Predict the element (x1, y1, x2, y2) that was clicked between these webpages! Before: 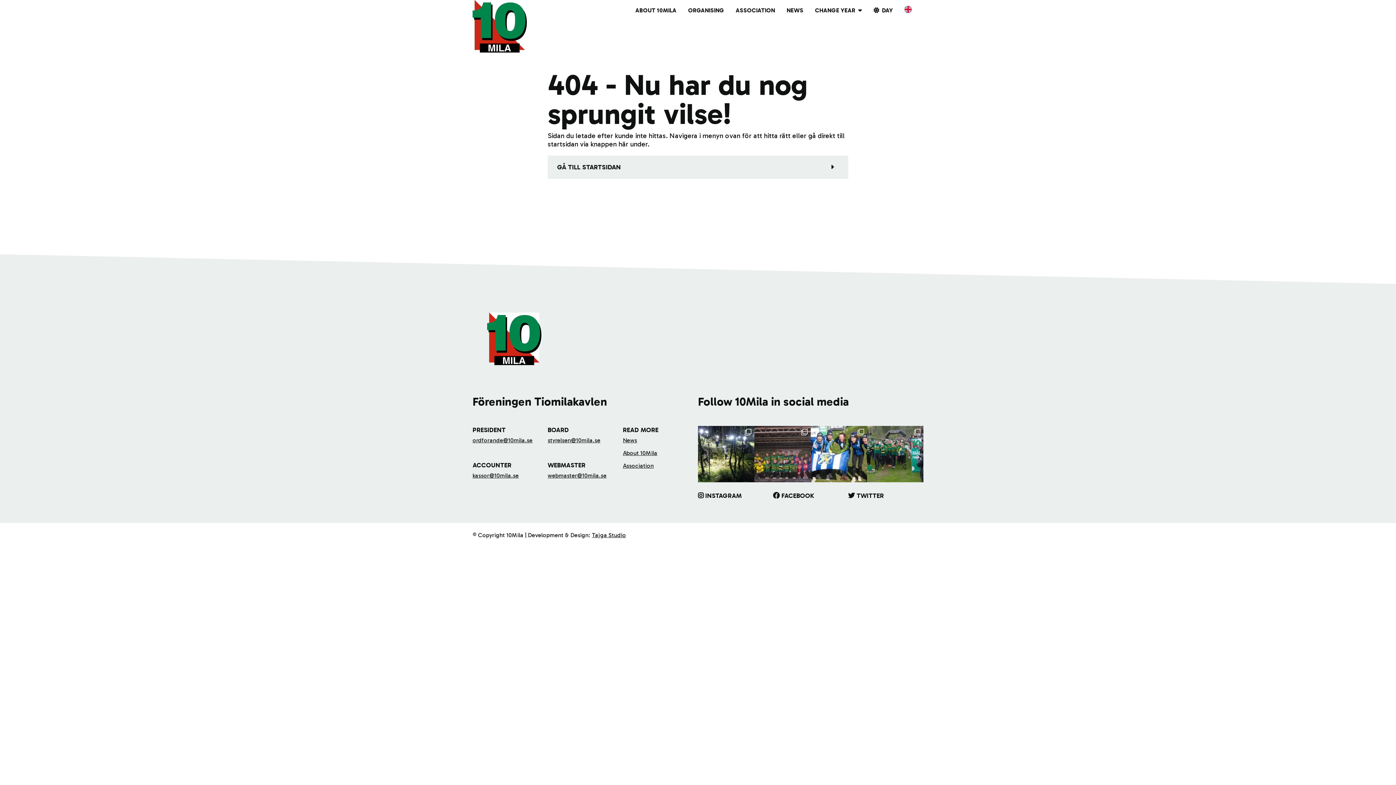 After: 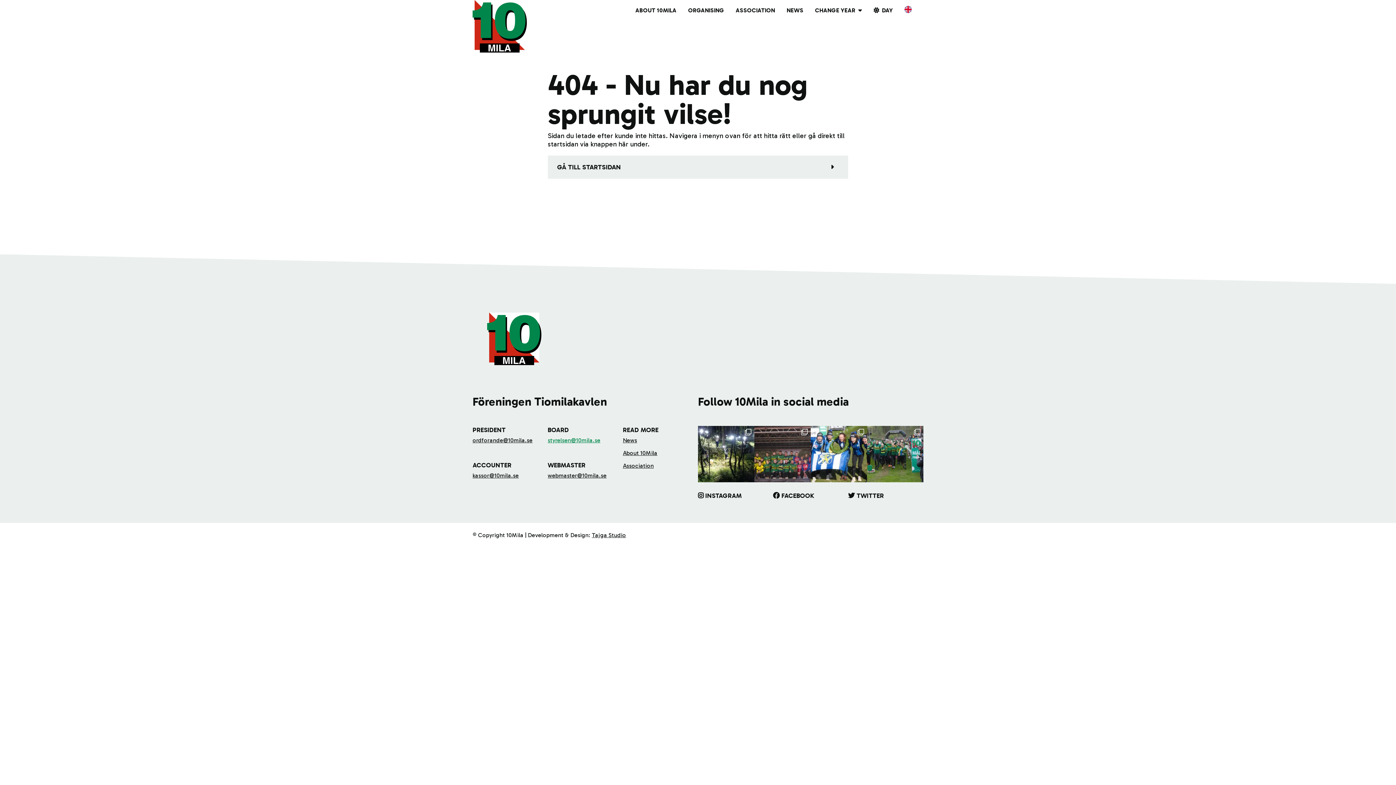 Action: bbox: (547, 437, 600, 443) label: styrelsen@10mila.se